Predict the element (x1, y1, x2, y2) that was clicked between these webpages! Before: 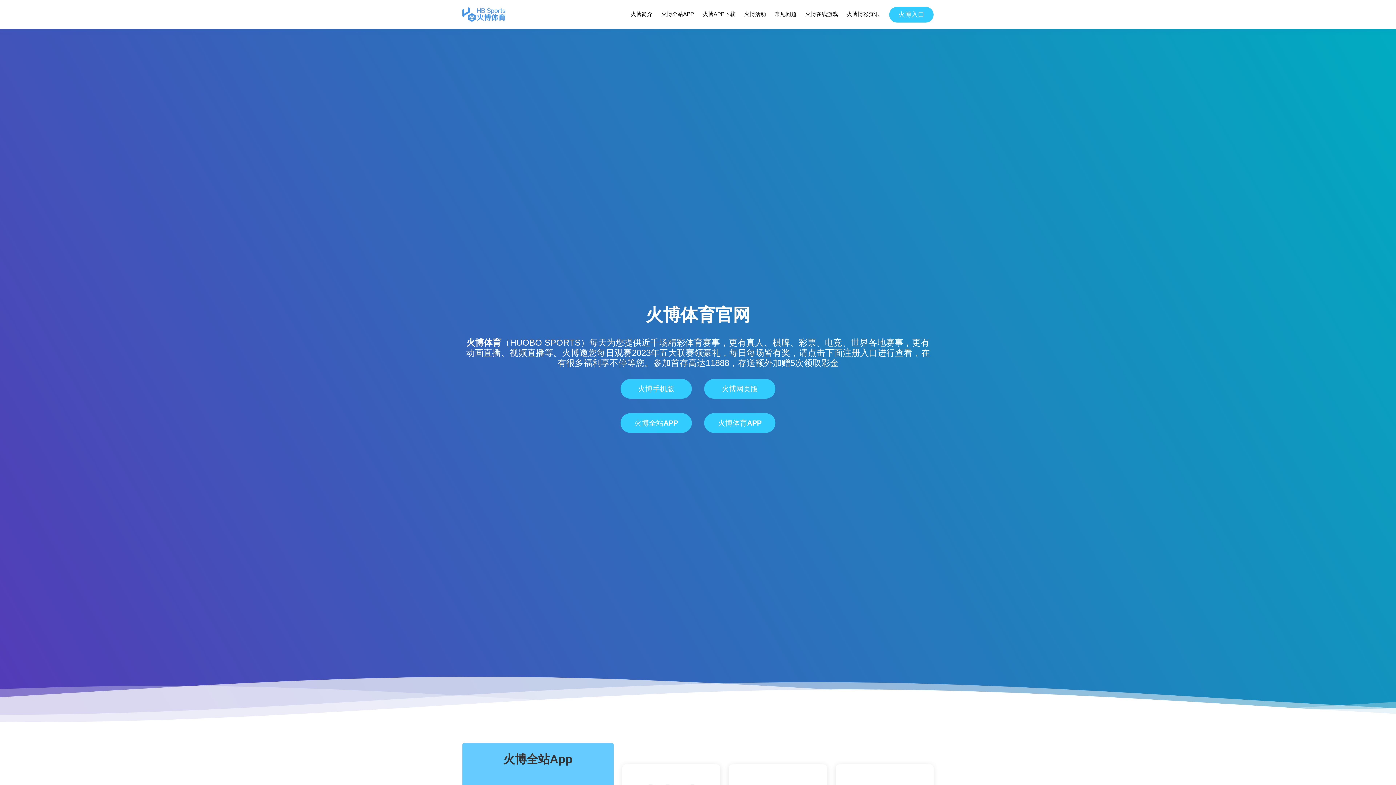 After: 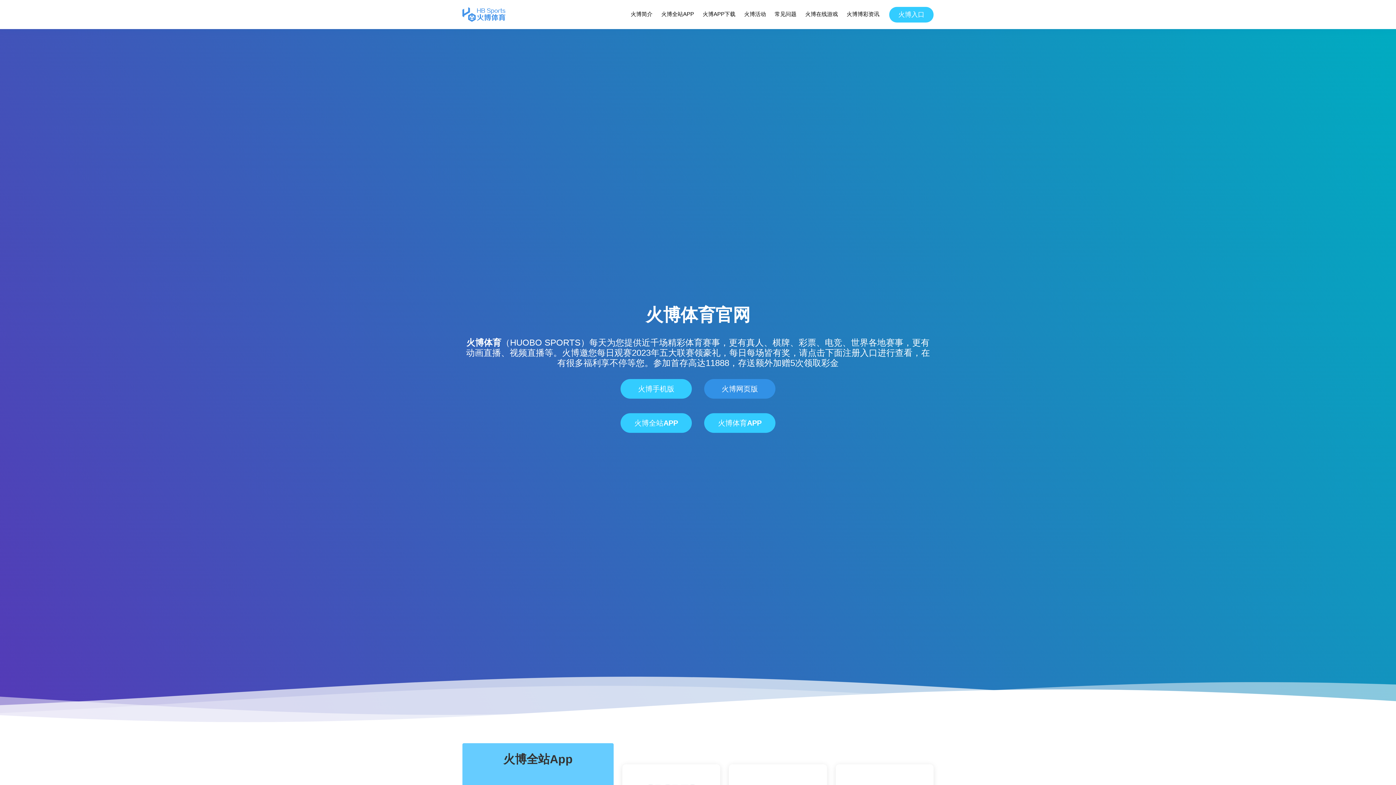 Action: bbox: (704, 379, 775, 398) label: 火博网页版